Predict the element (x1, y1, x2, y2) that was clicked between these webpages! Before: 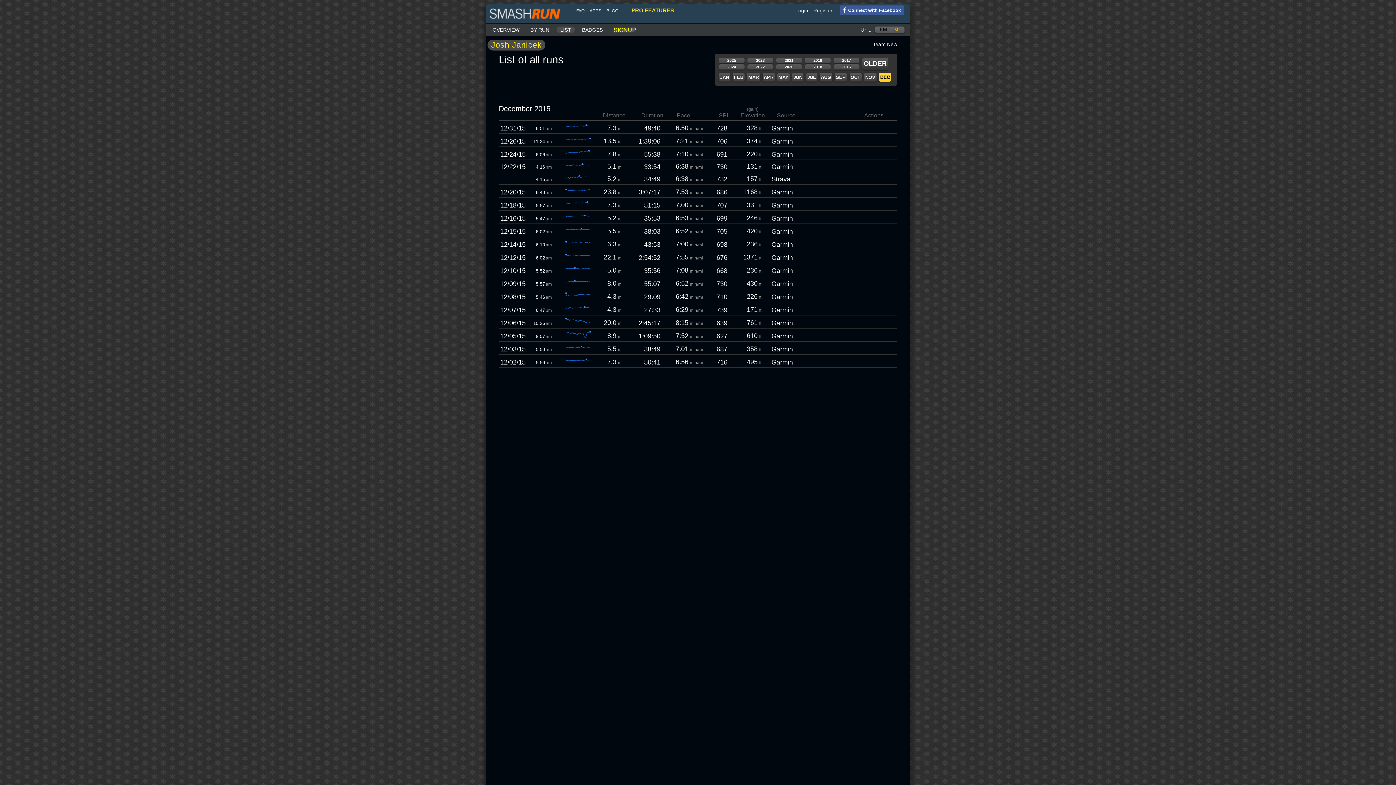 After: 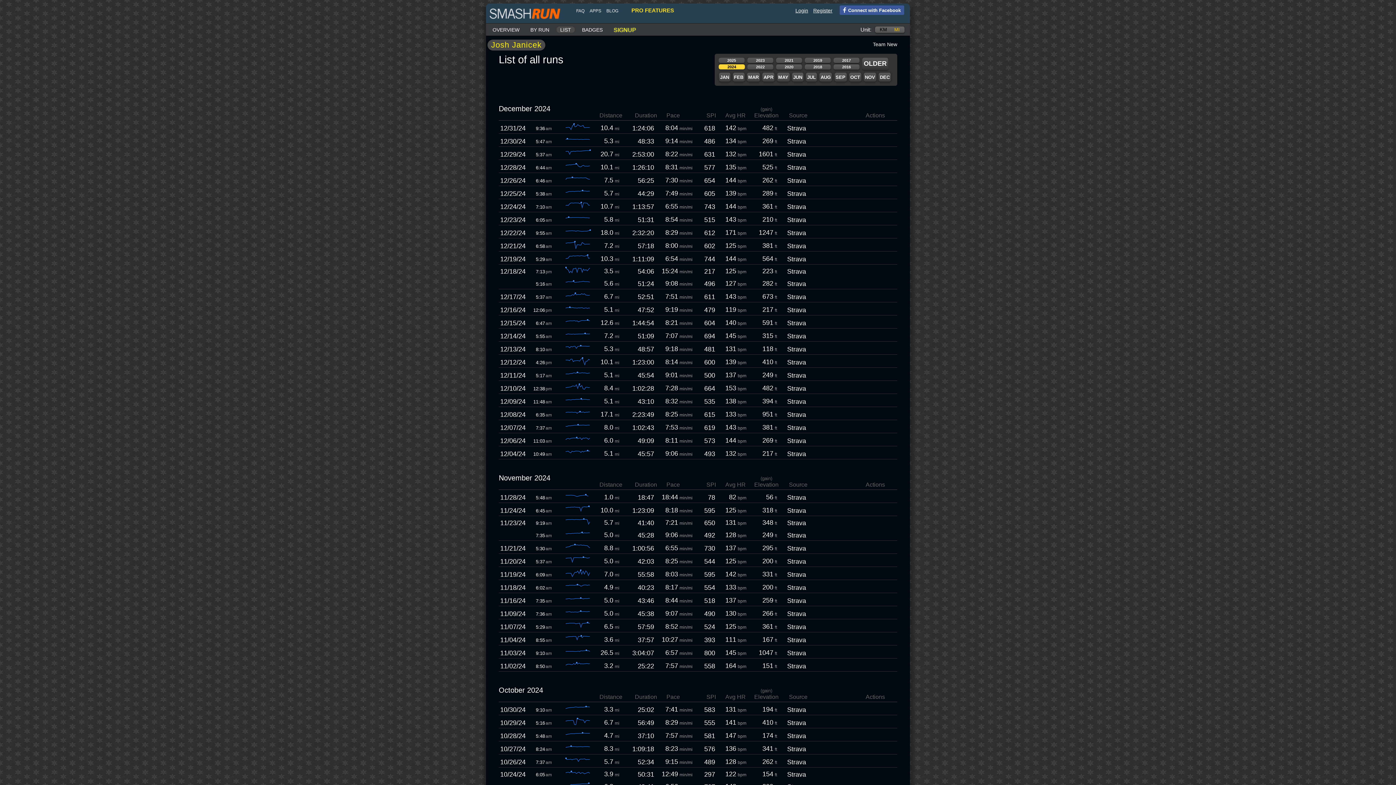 Action: bbox: (718, 64, 745, 69) label: 2024